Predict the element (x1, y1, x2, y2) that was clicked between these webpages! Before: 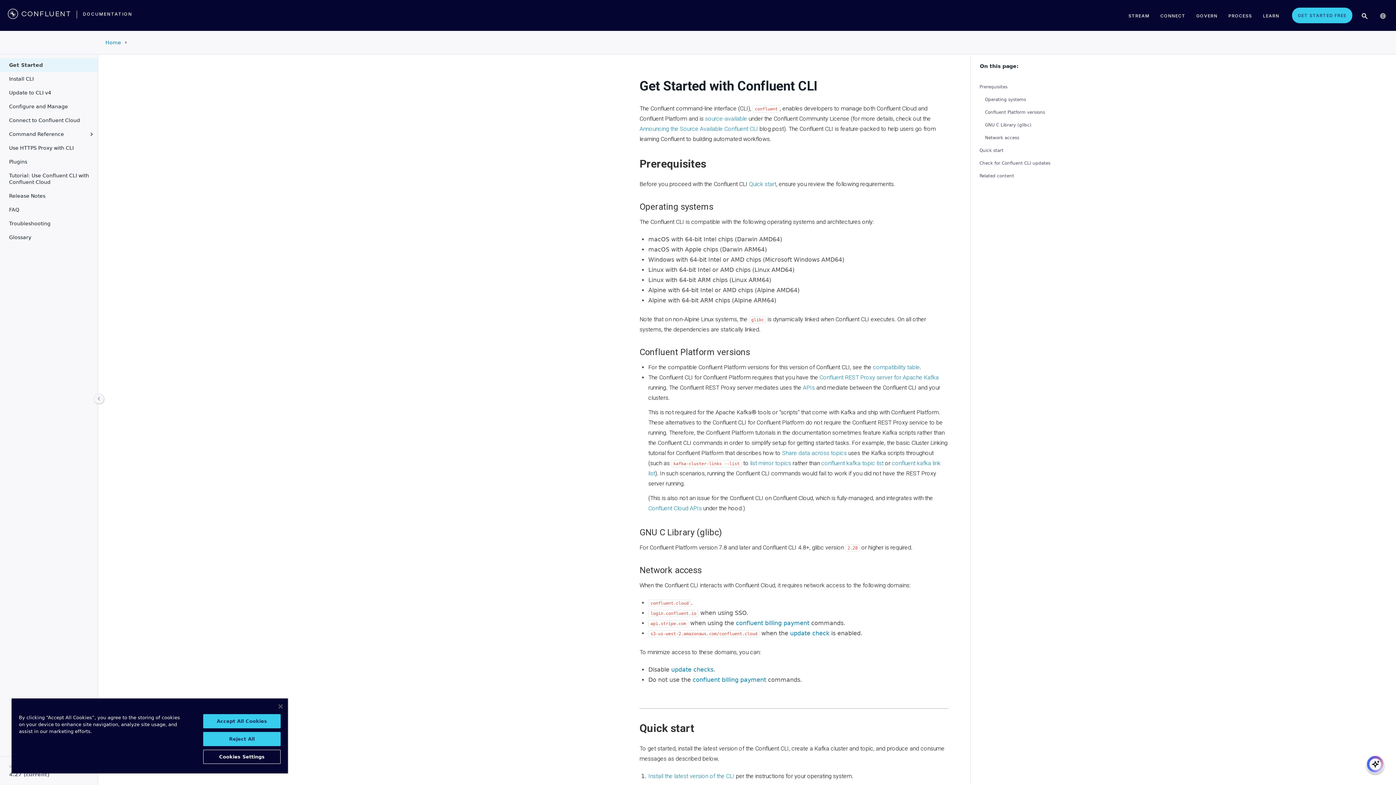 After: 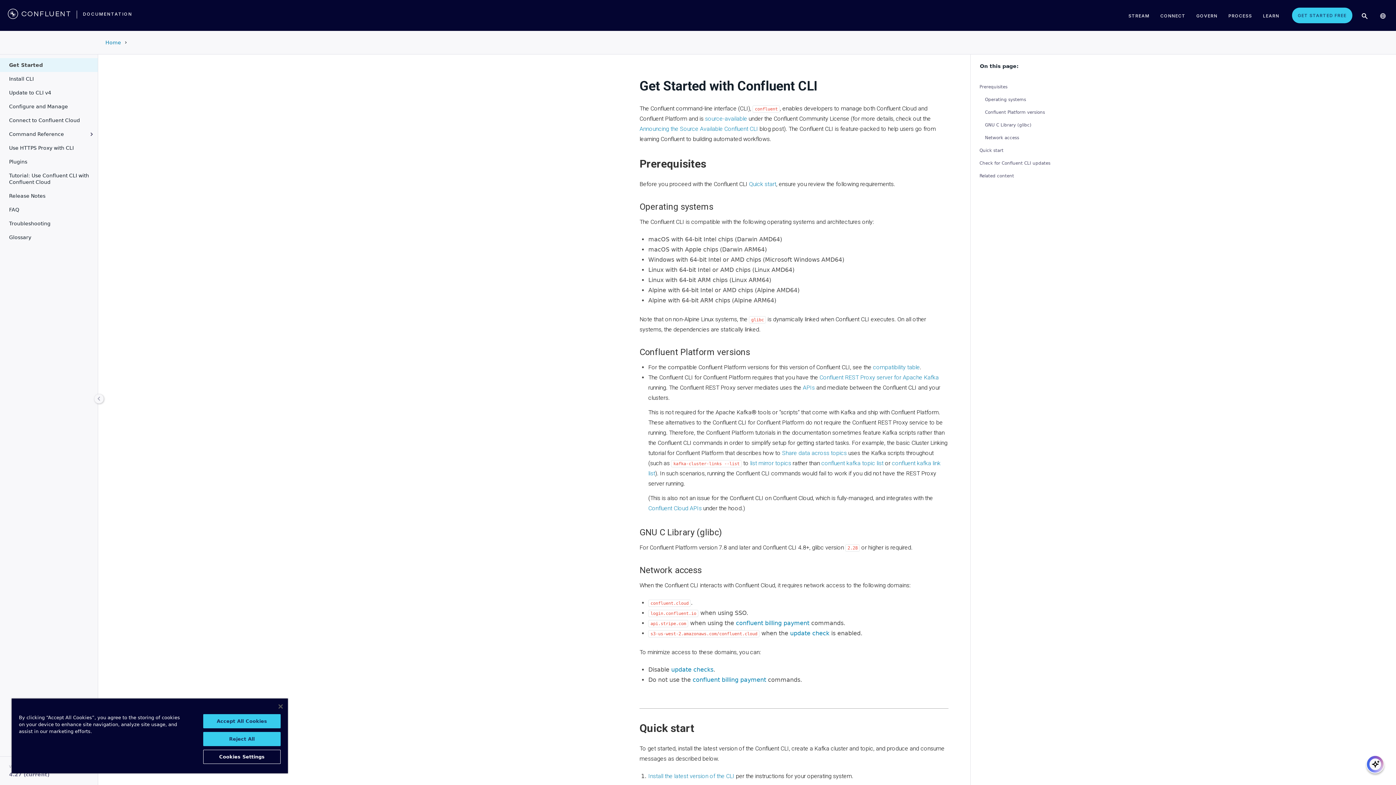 Action: label: Get Started bbox: (0, 58, 97, 72)